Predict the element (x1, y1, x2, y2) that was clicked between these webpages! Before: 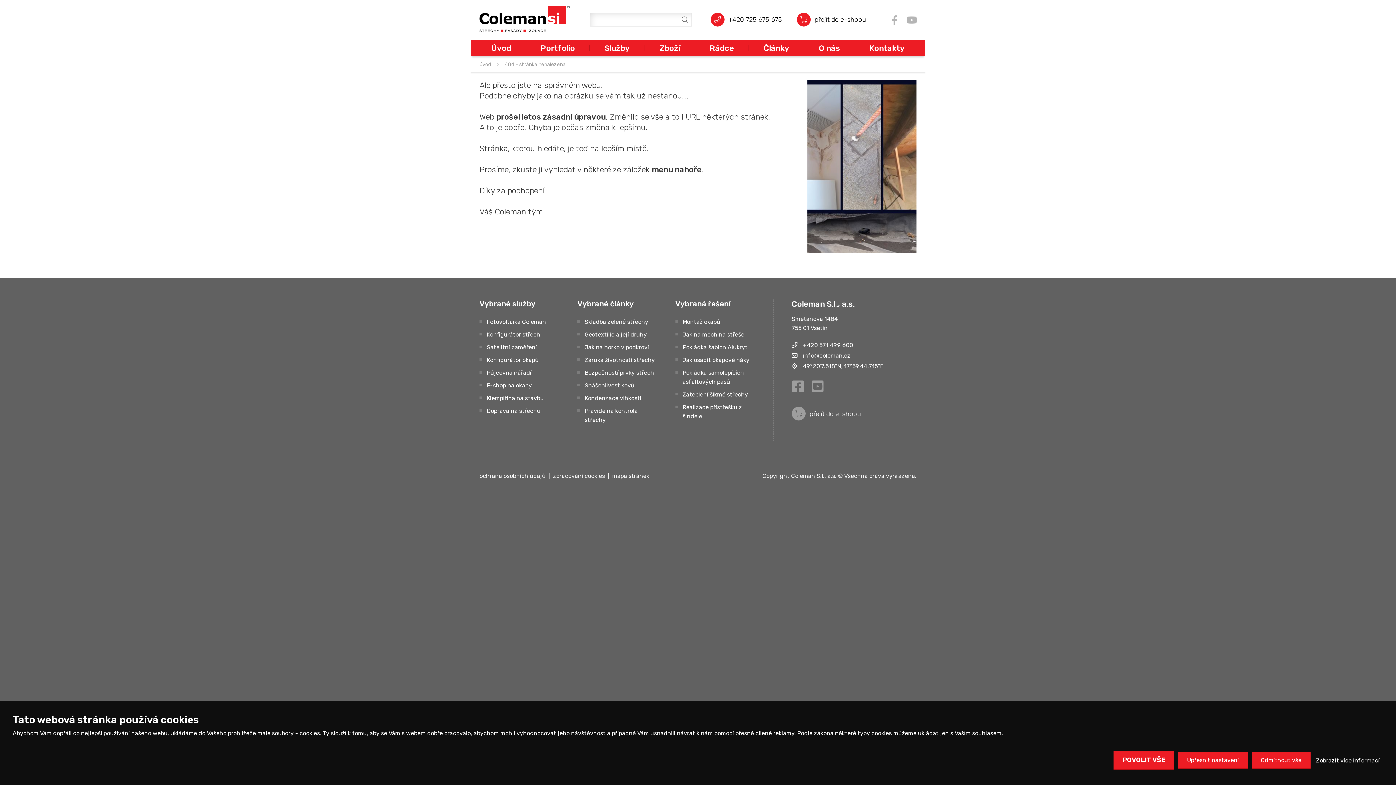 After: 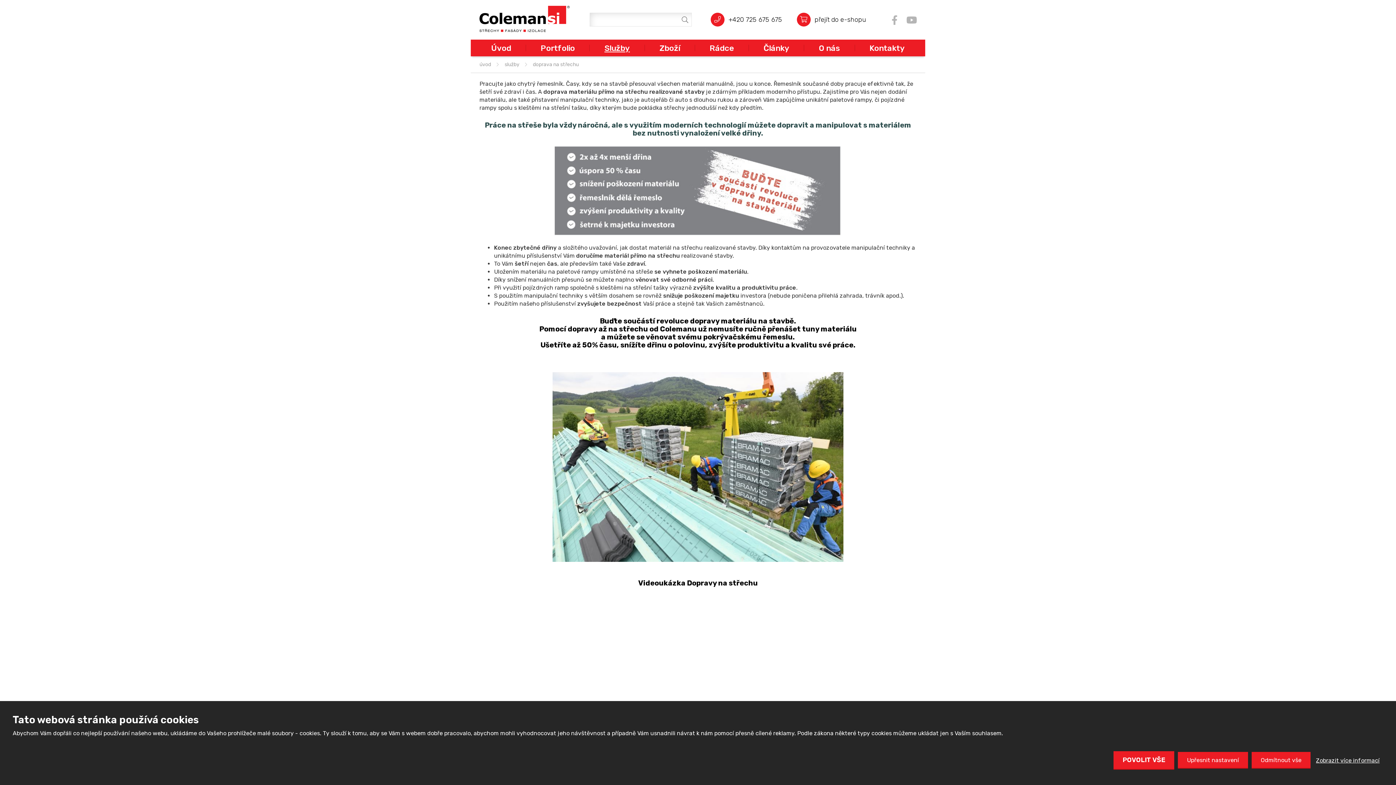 Action: bbox: (479, 406, 561, 415) label: Doprava na střechu